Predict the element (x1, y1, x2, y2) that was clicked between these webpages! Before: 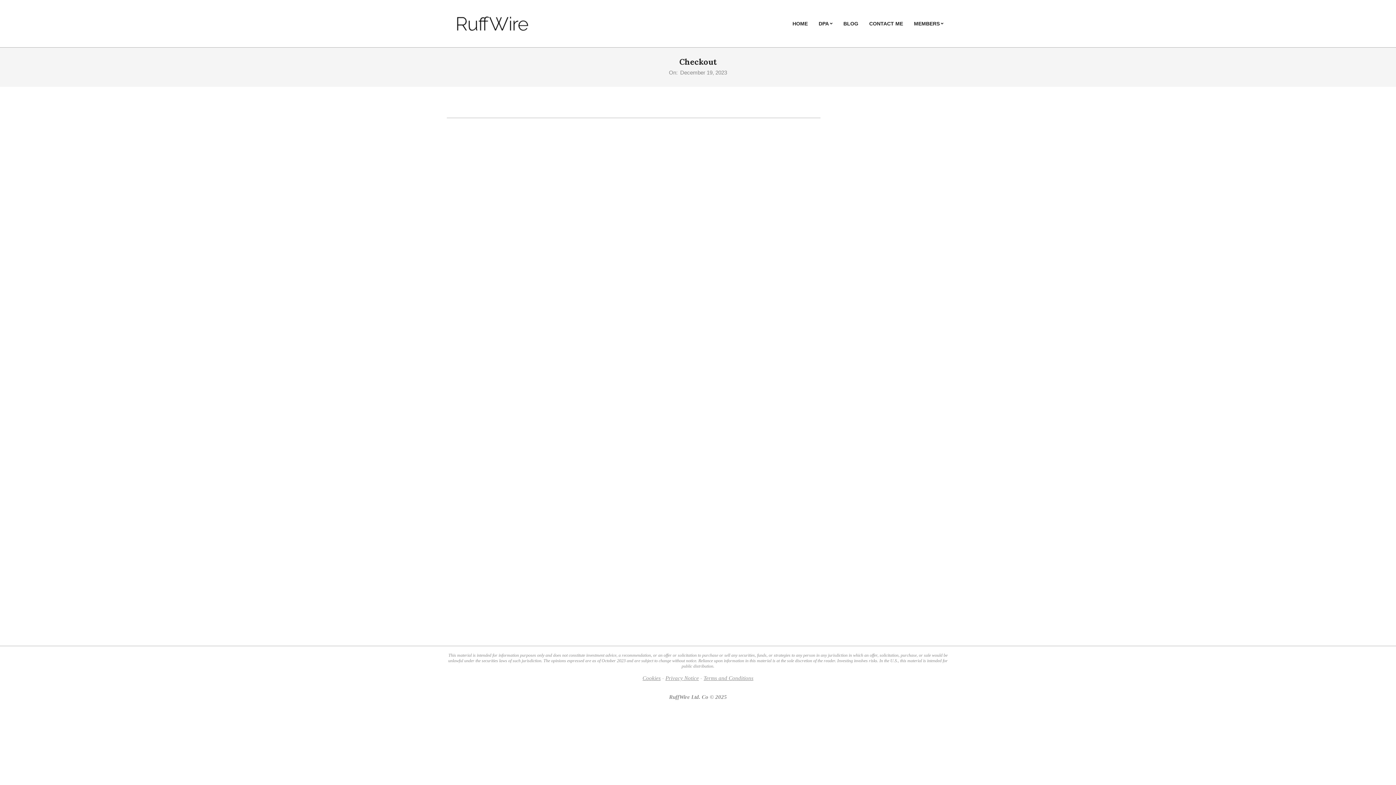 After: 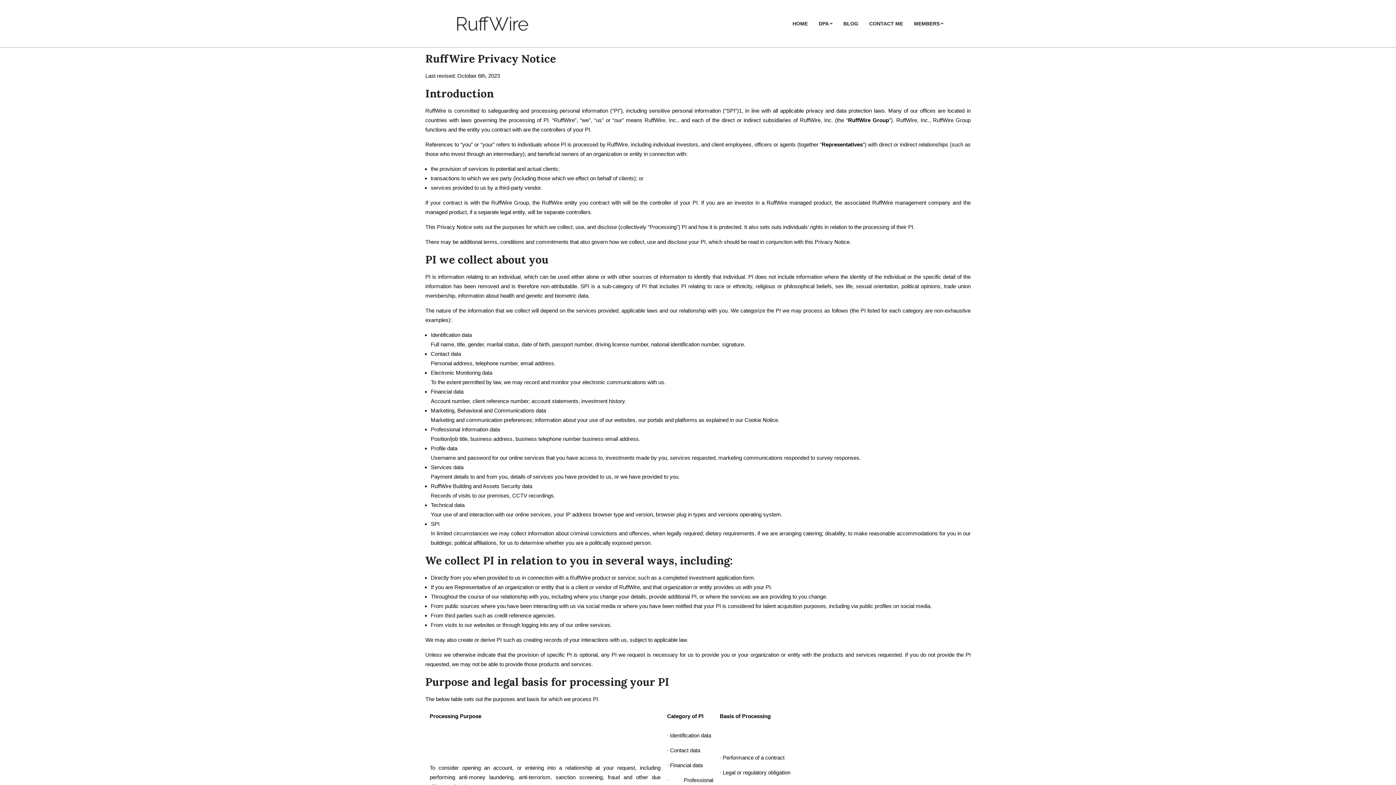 Action: label: Privacy Notice bbox: (665, 675, 699, 681)